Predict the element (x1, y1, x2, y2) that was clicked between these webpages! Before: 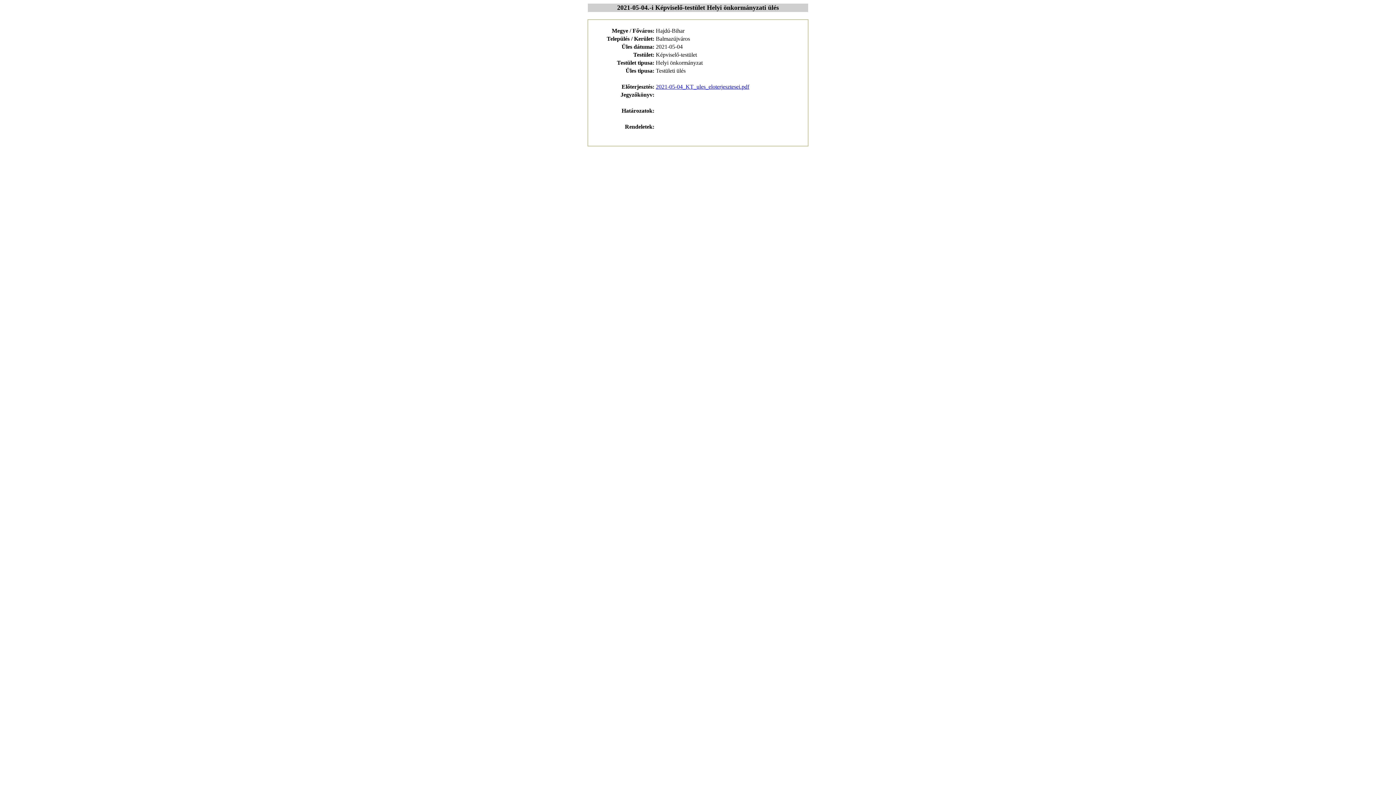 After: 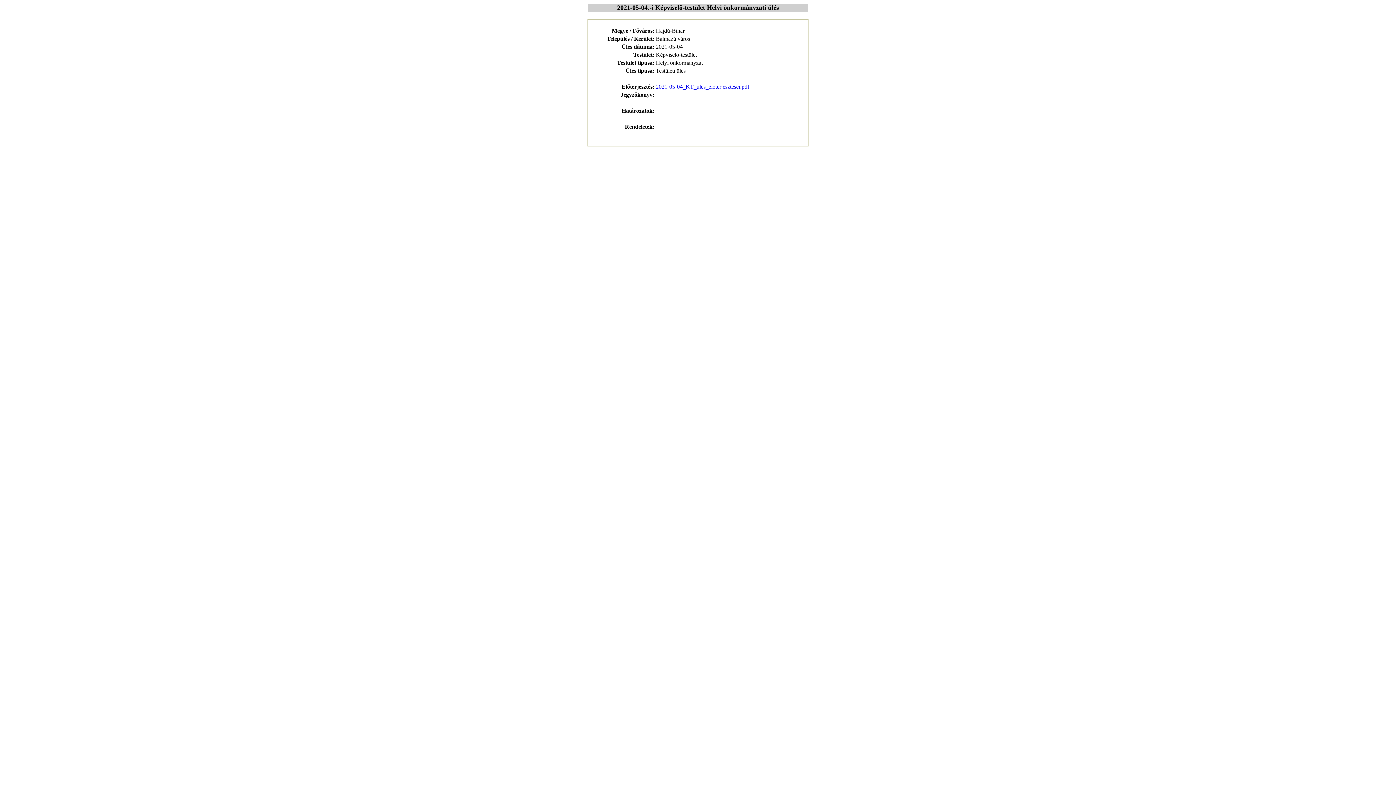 Action: label: 2021-05-04_KT_ules_eloterjesztesei.pdf bbox: (656, 83, 749, 89)